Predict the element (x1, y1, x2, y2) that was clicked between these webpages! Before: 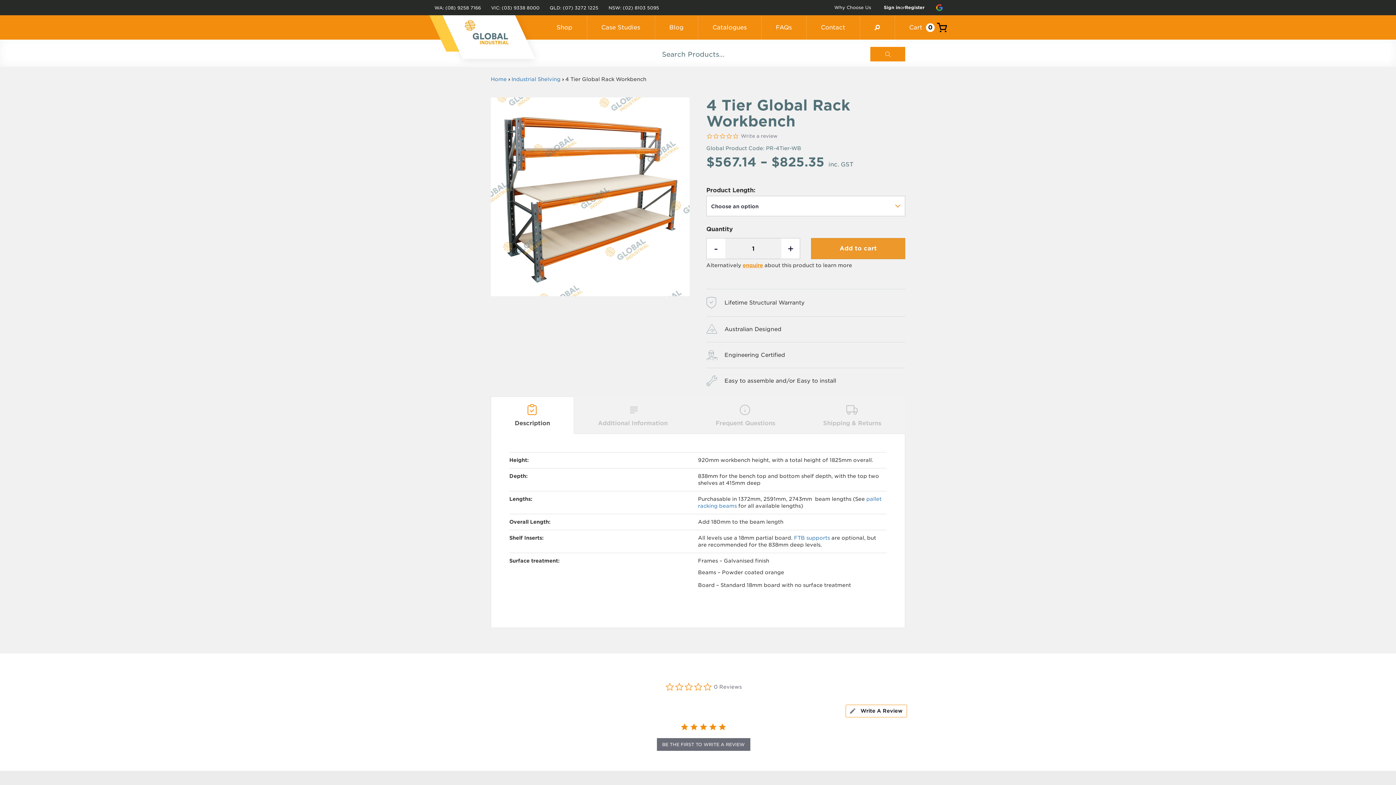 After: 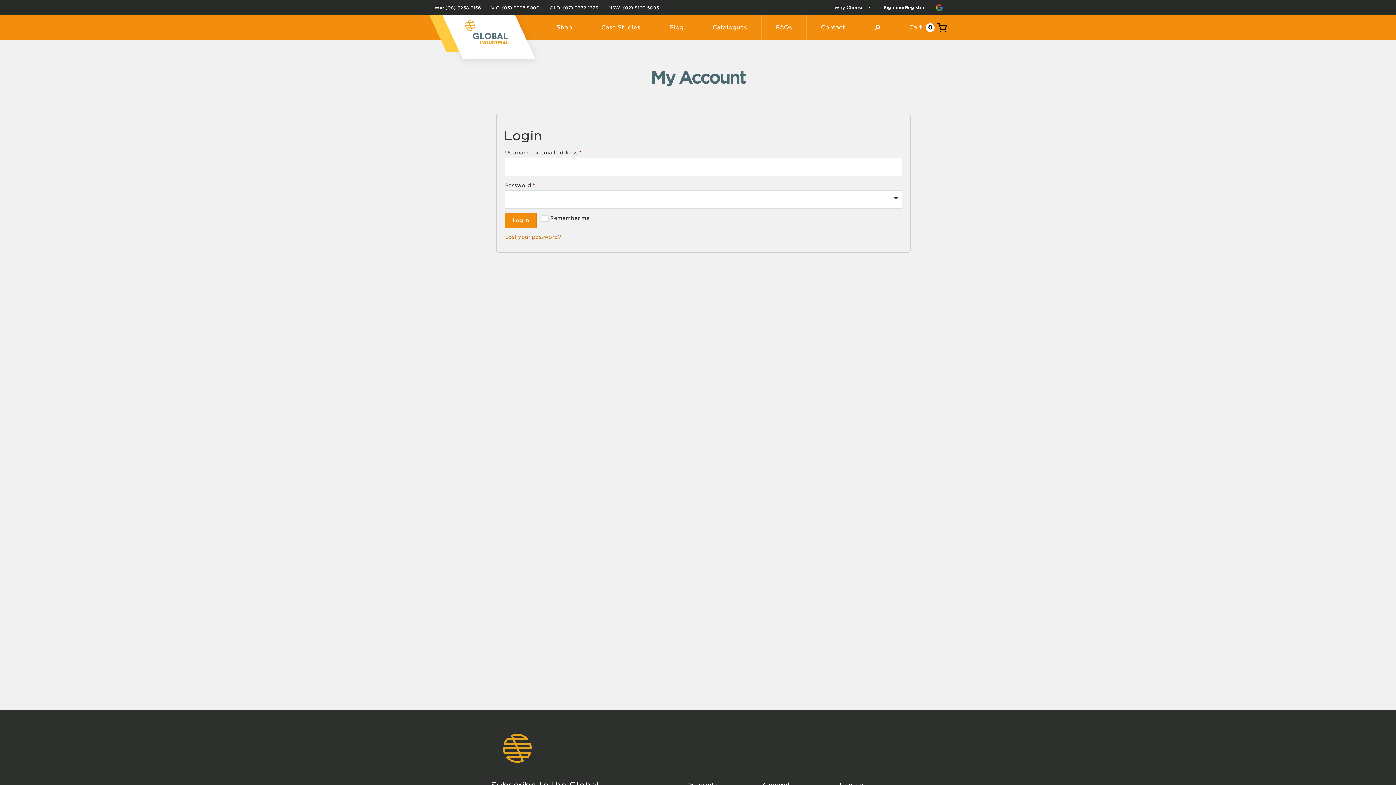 Action: label: Sign in bbox: (884, 4, 900, 10)